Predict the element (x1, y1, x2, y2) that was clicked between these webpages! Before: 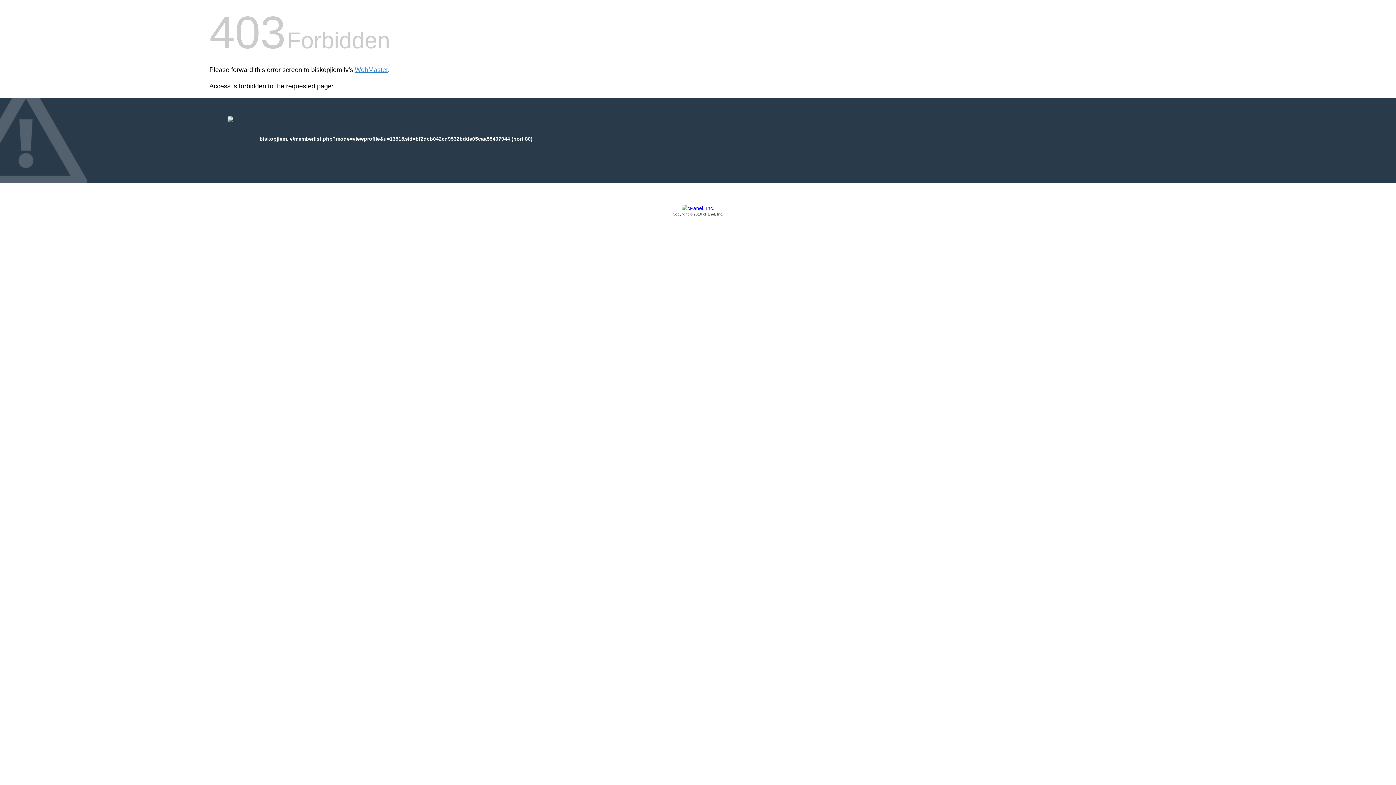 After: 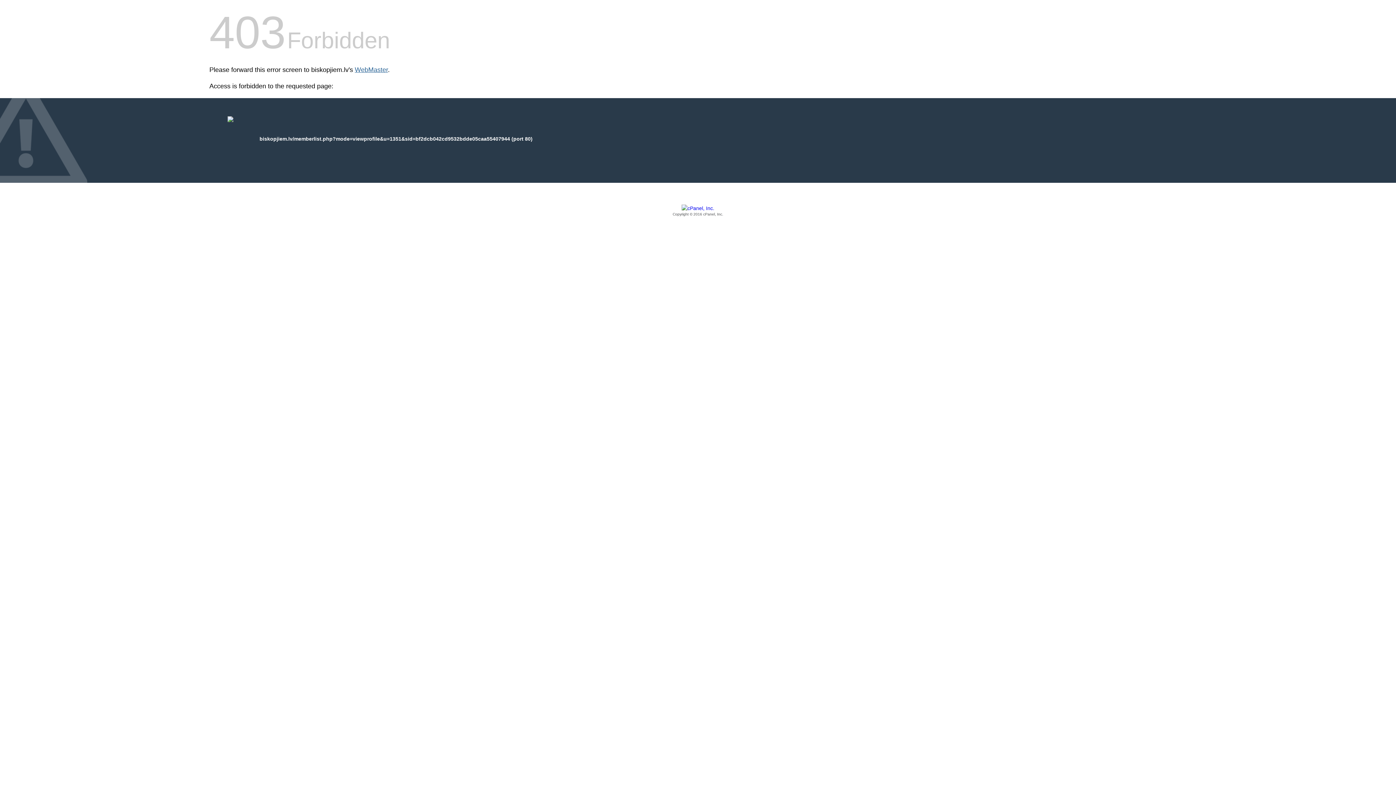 Action: bbox: (354, 66, 388, 73) label: WebMaster